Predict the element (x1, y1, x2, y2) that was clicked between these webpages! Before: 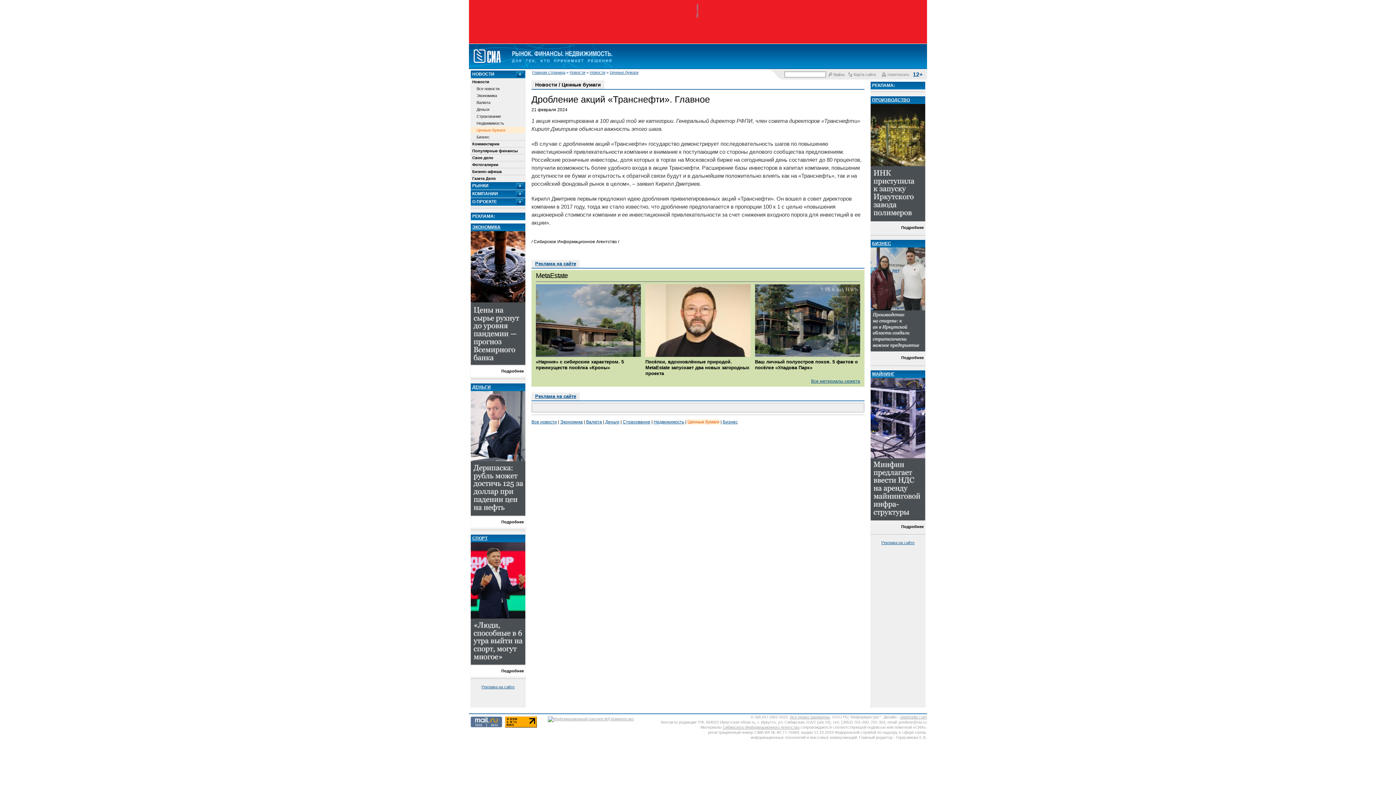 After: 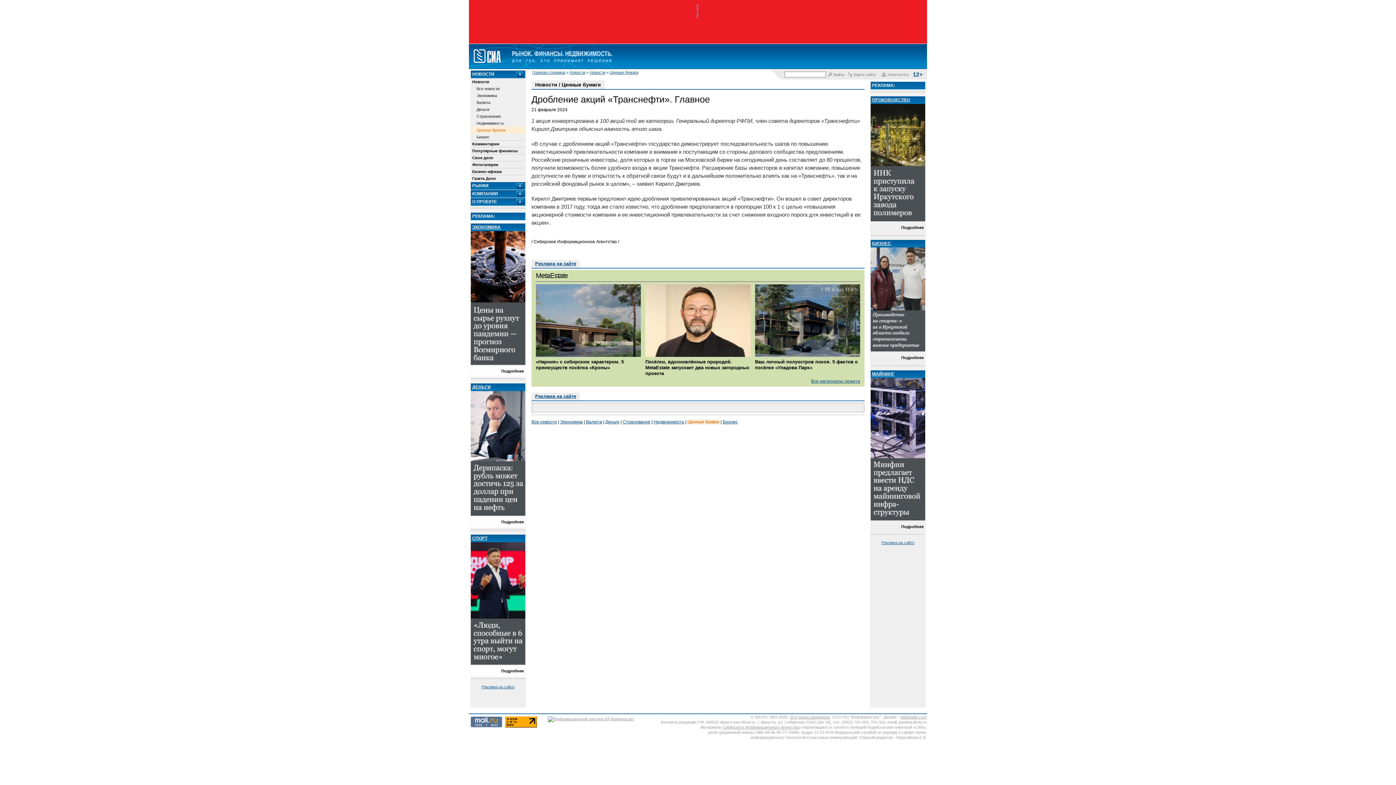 Action: bbox: (472, 535, 524, 541) label: СПОРТ